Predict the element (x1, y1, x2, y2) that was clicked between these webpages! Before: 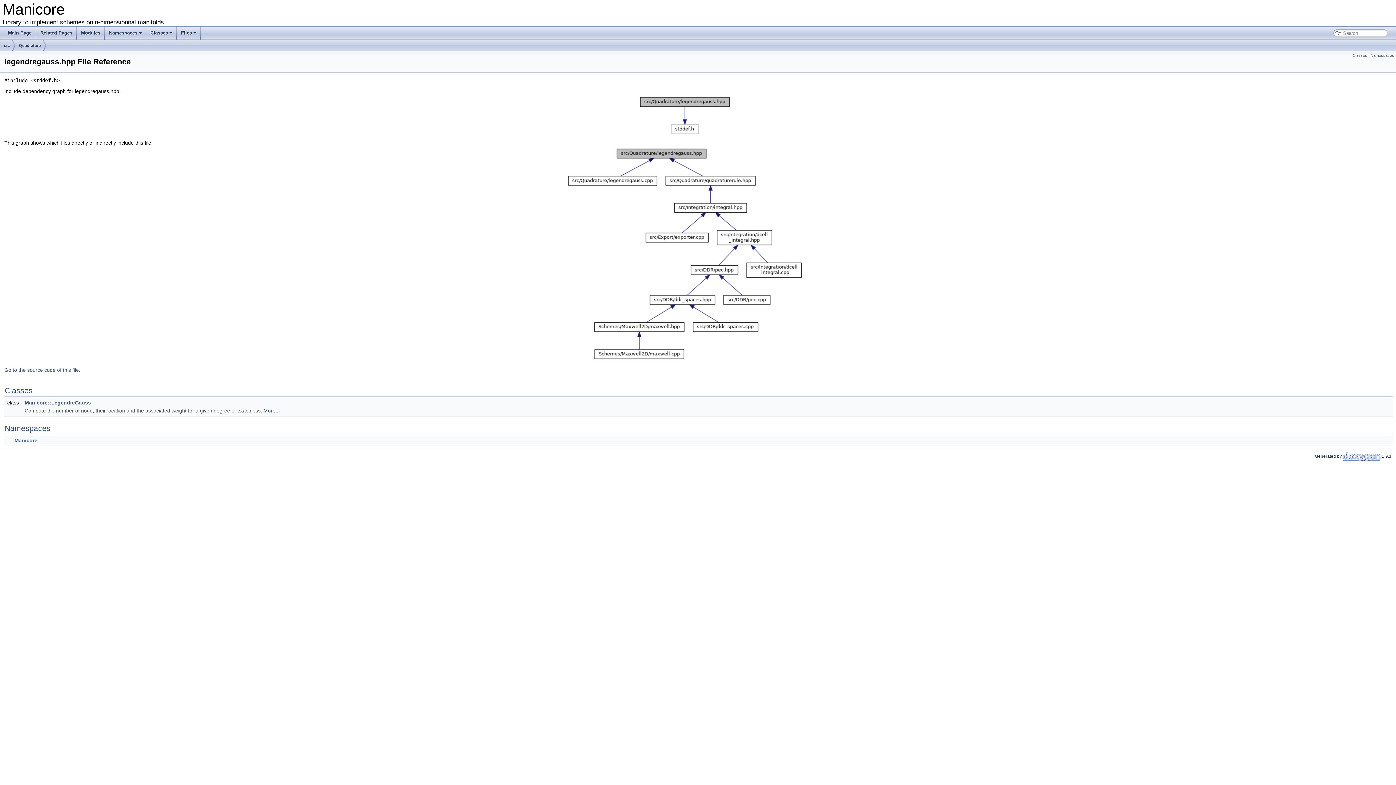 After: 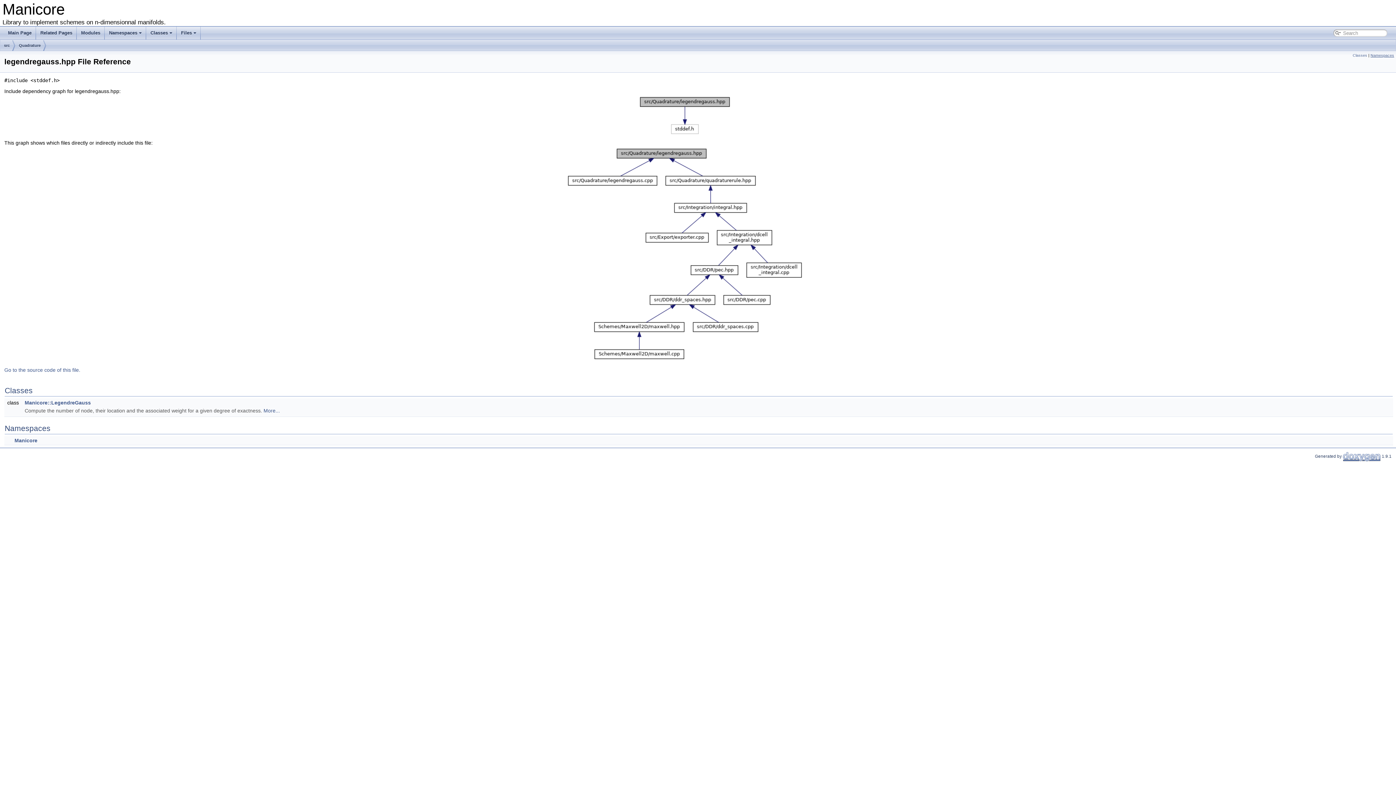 Action: bbox: (1370, 53, 1394, 57) label: Namespaces